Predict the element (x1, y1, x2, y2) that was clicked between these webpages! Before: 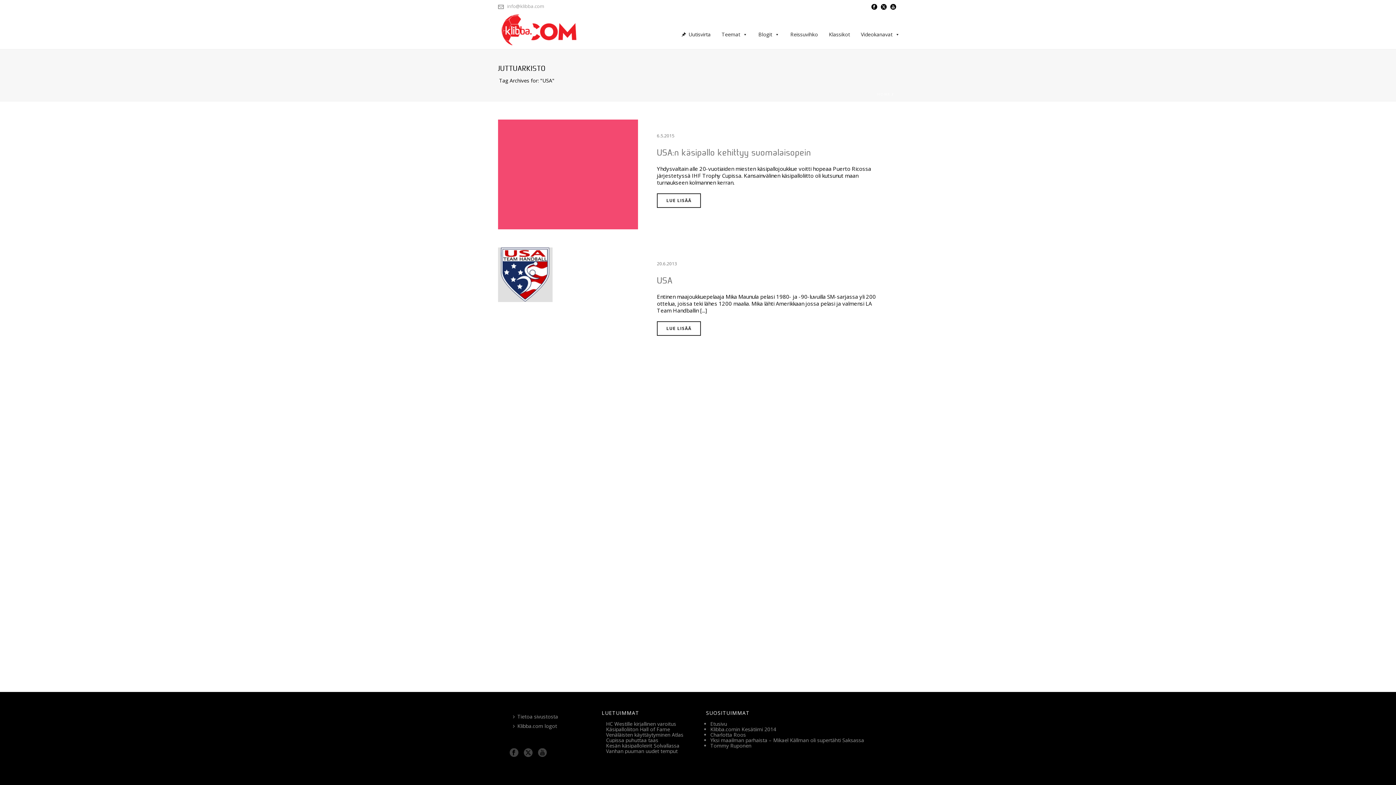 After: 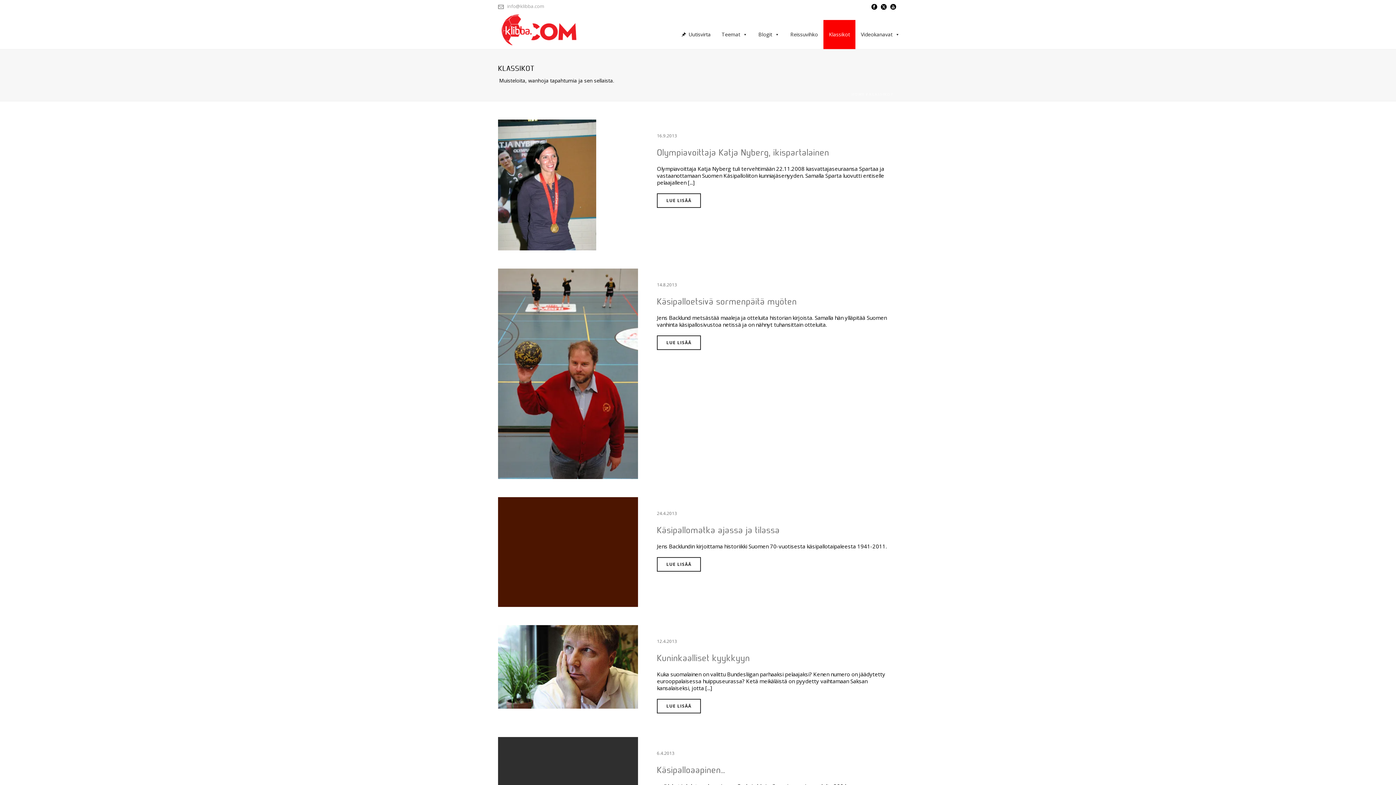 Action: label: Klassikot bbox: (823, 20, 855, 49)